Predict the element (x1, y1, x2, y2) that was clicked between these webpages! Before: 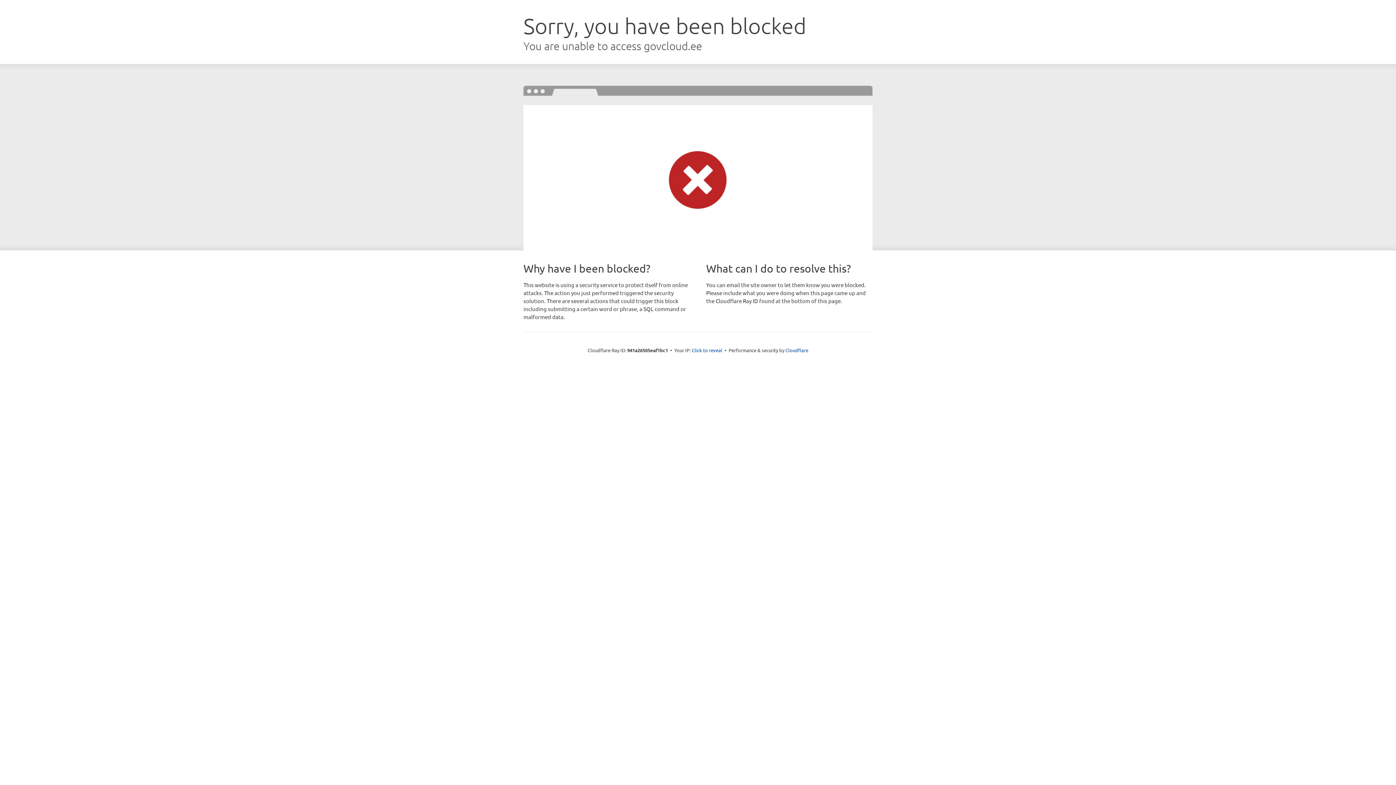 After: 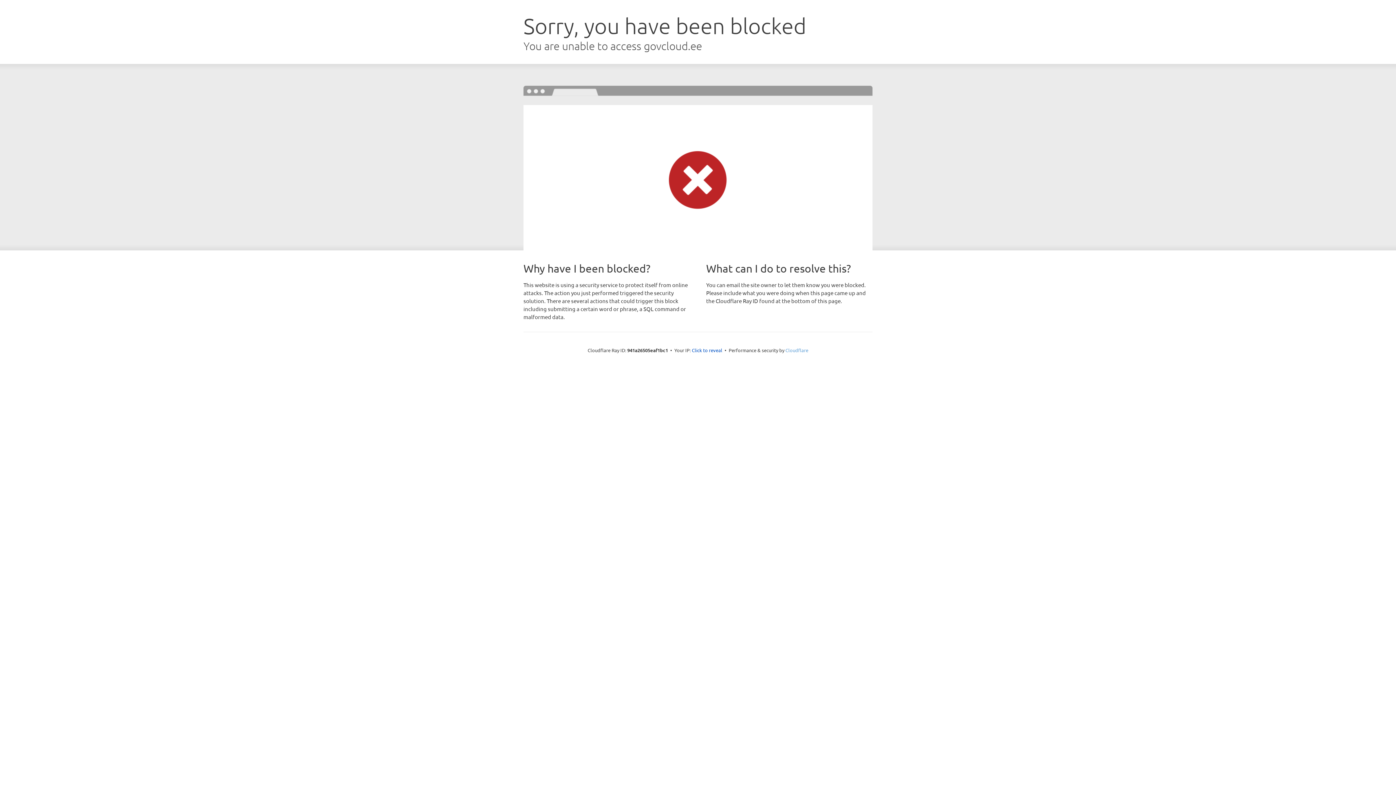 Action: label: Cloudflare bbox: (785, 347, 808, 353)